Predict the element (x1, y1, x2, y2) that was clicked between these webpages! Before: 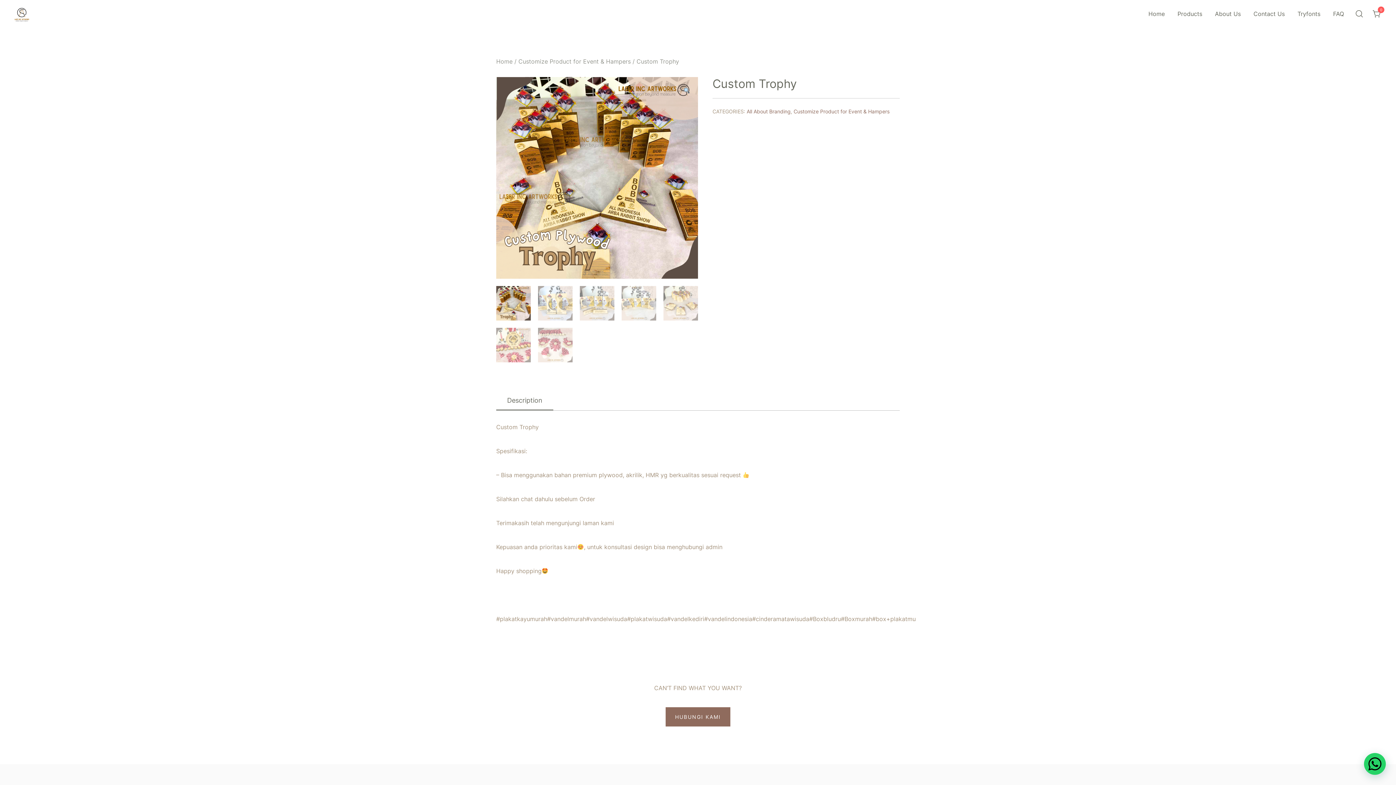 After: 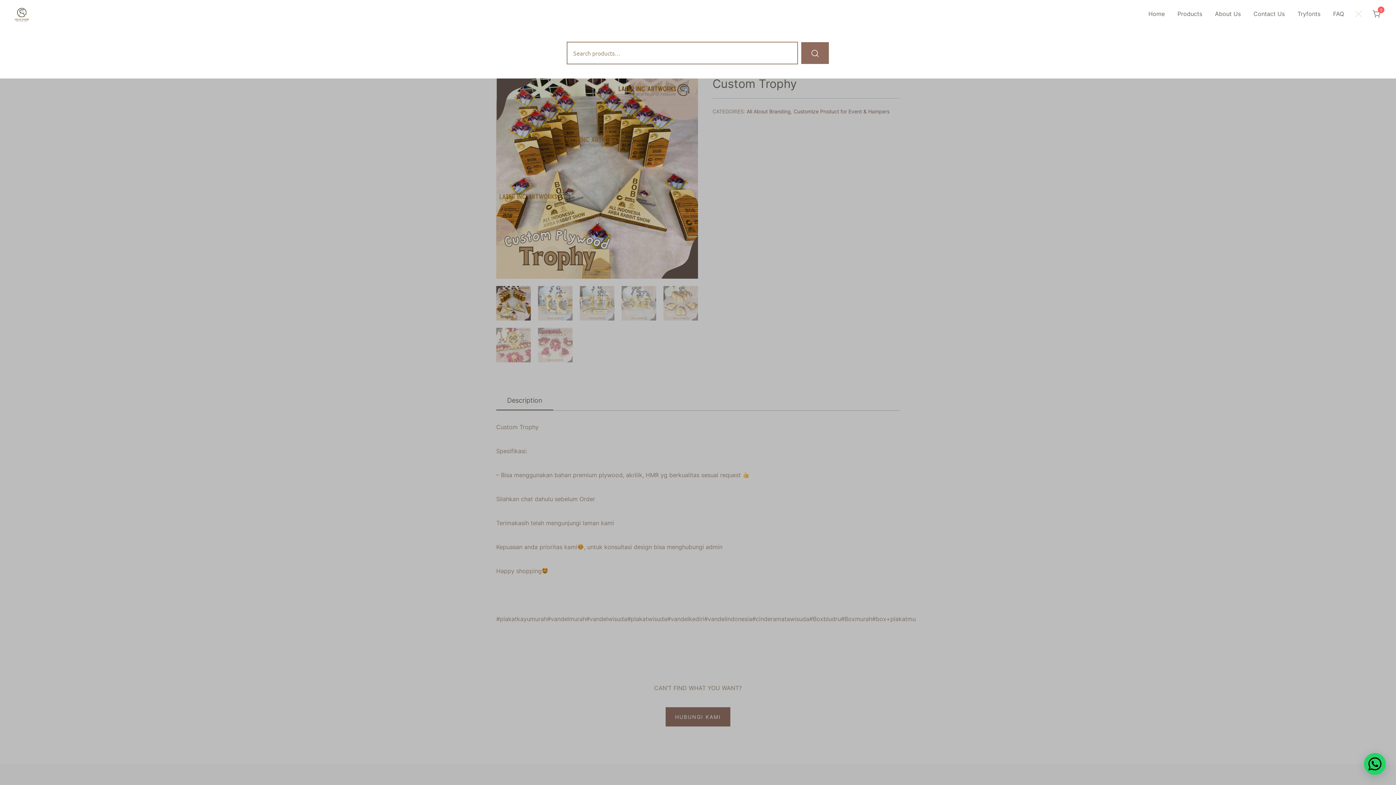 Action: bbox: (1355, 9, 1364, 18)